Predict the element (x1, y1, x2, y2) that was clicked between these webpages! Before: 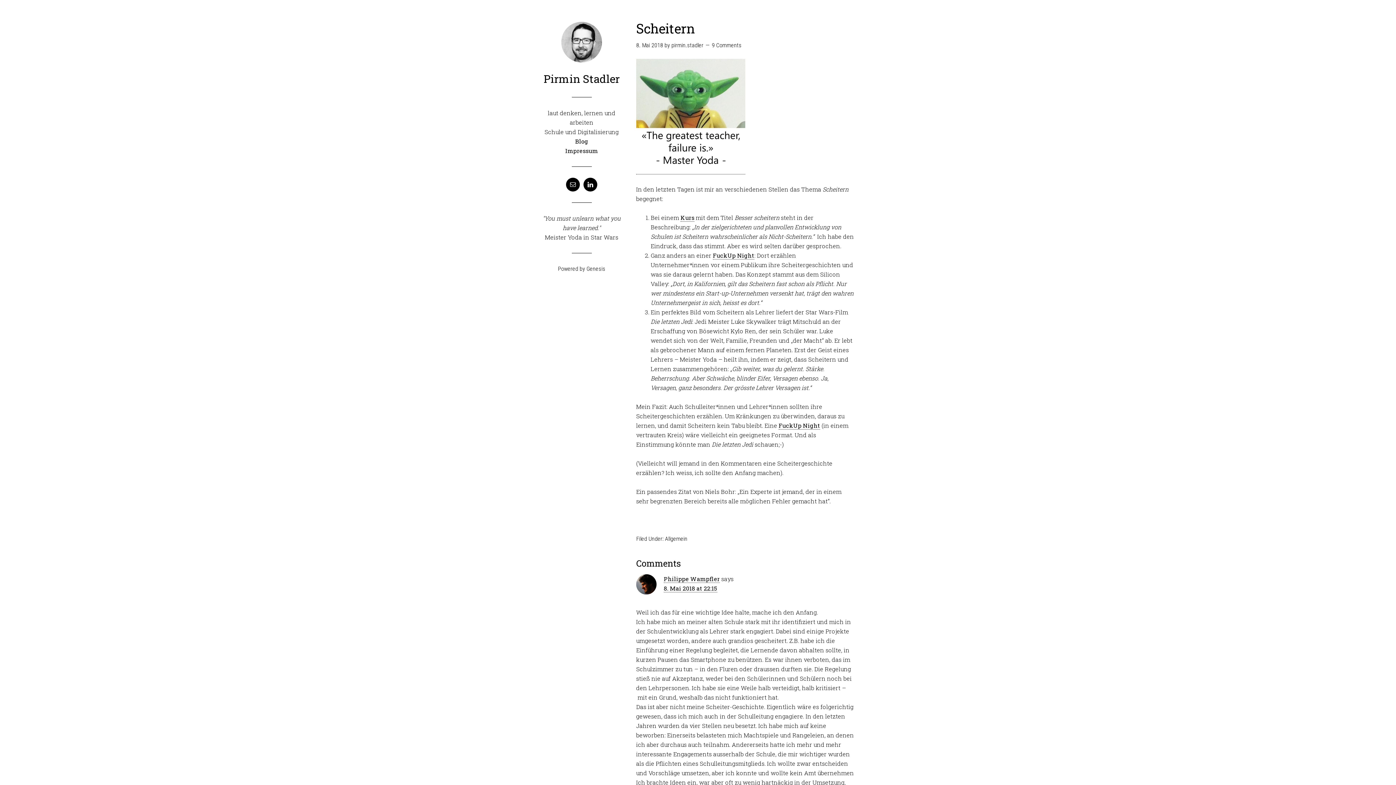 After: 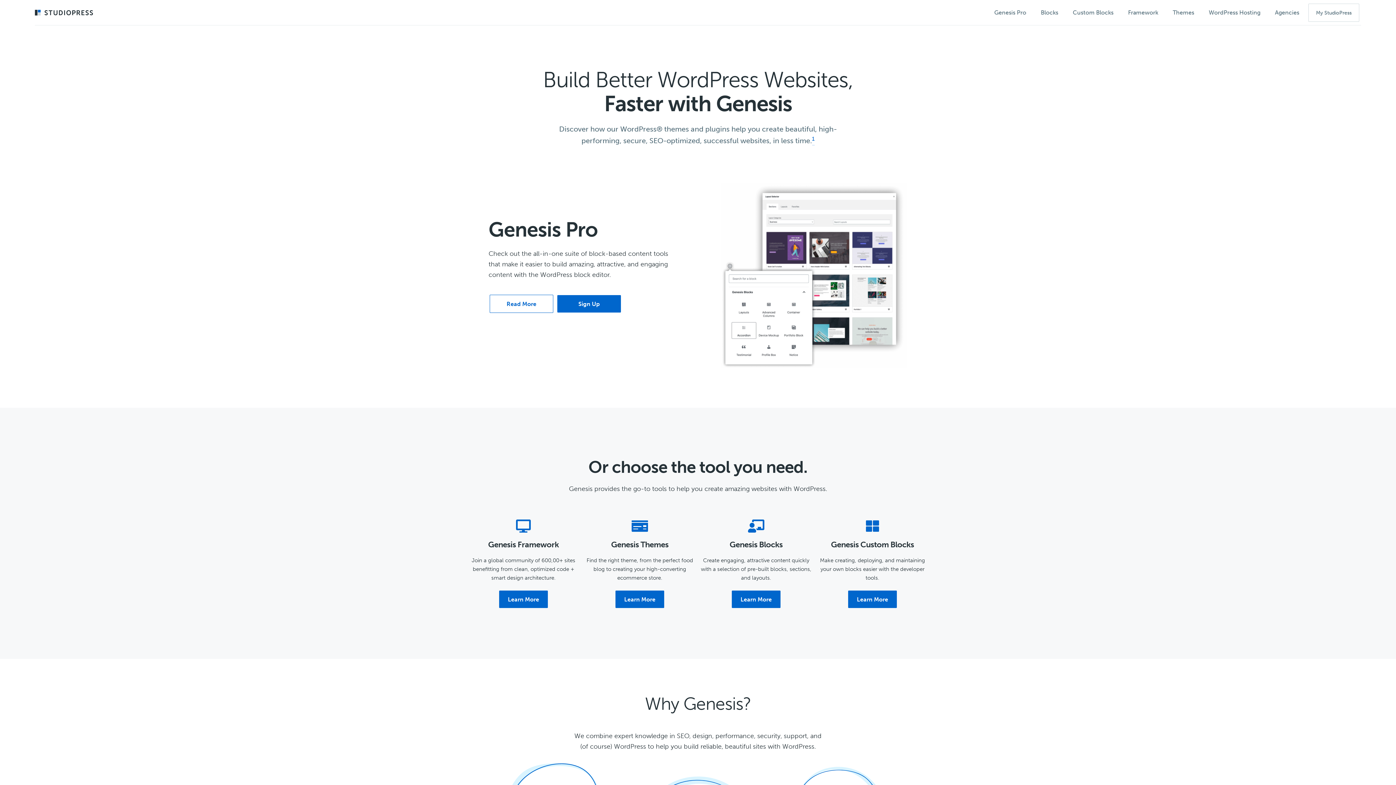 Action: label: Genesis bbox: (586, 265, 605, 272)